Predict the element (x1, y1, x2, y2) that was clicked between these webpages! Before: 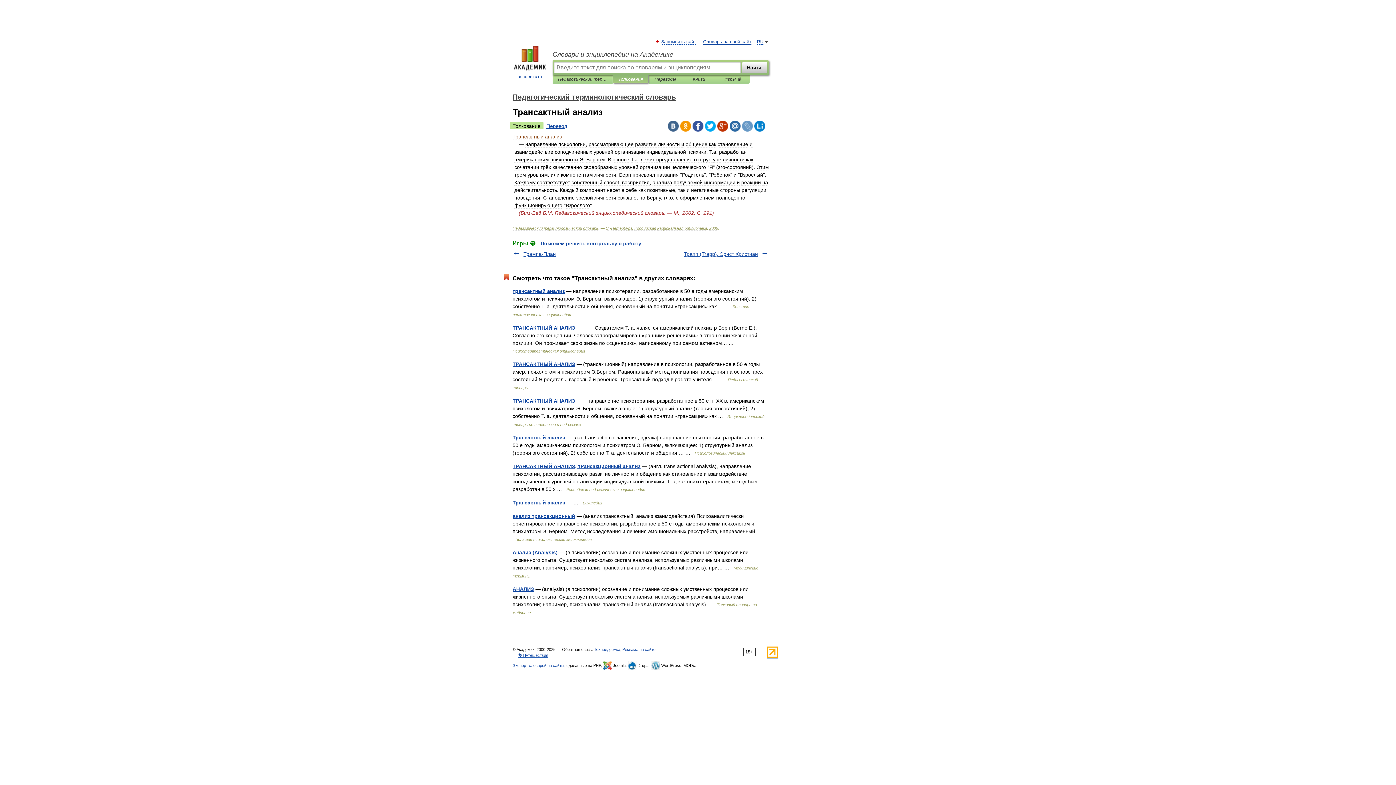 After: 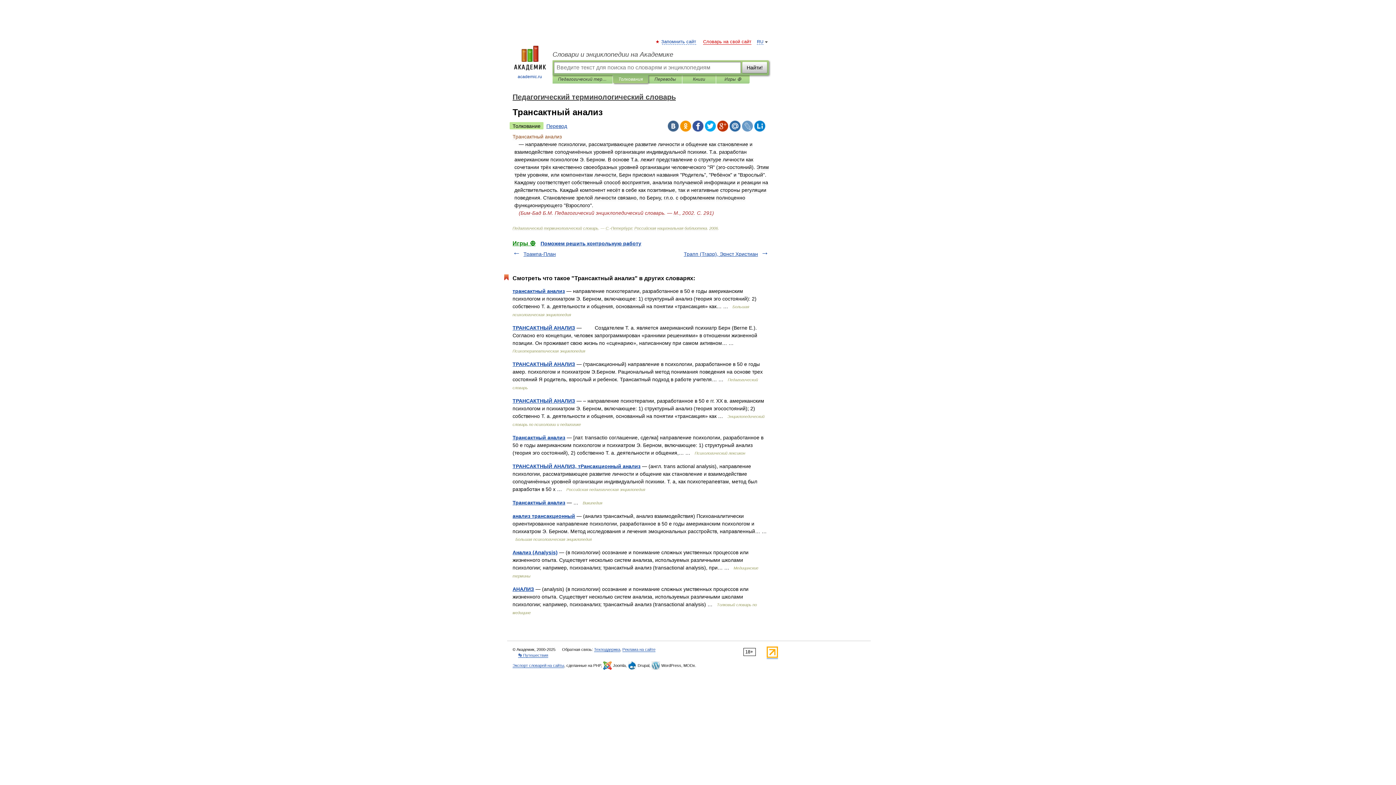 Action: label: Словарь на свой сайт bbox: (703, 39, 751, 44)